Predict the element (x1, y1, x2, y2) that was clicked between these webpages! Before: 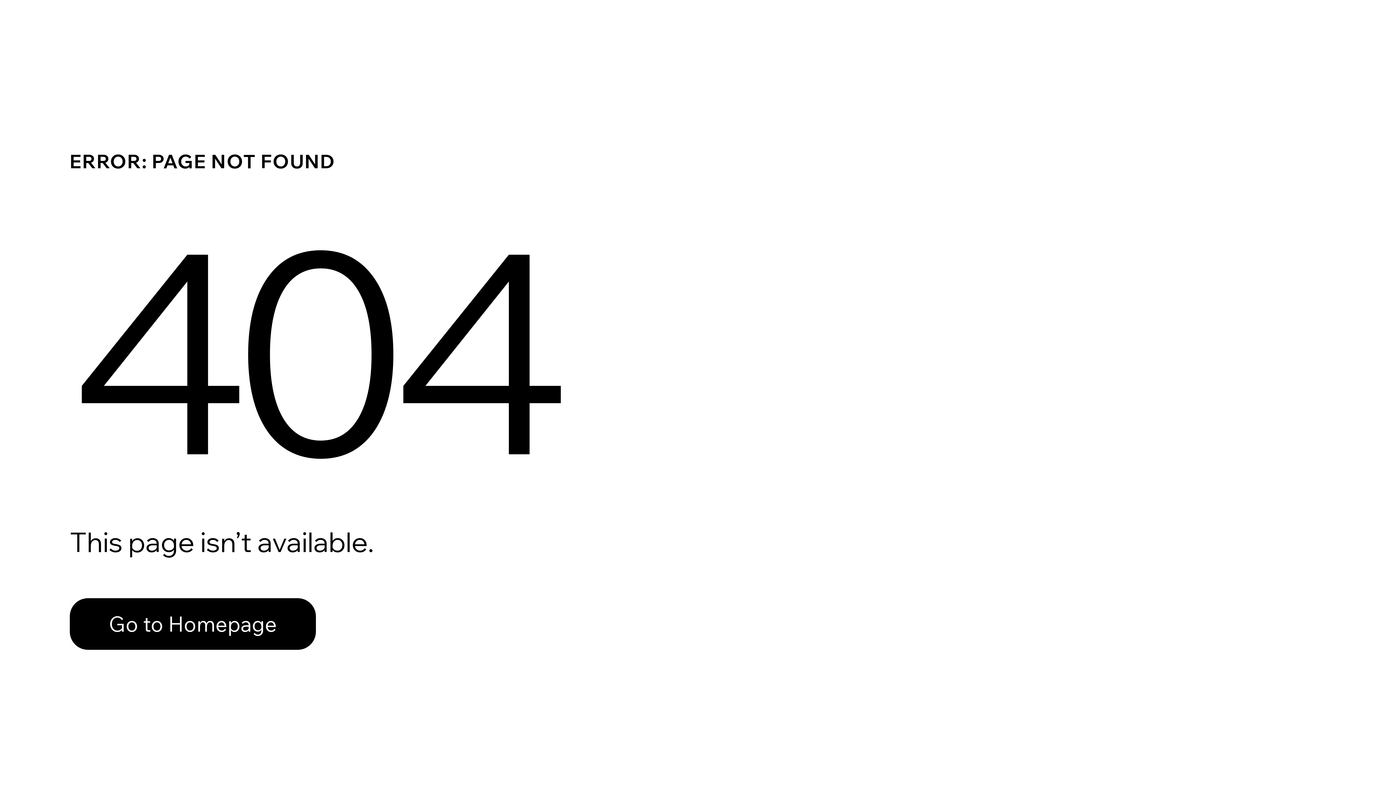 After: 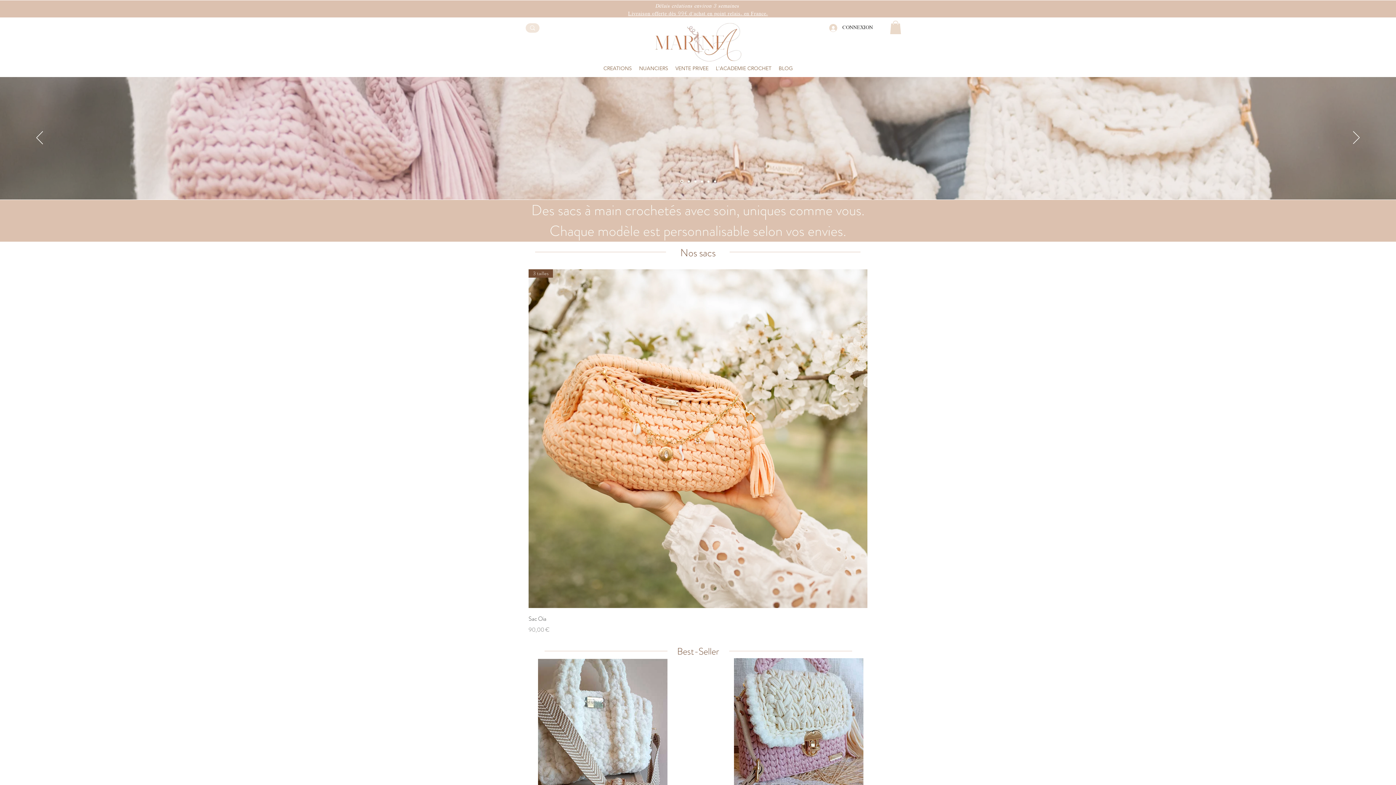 Action: bbox: (69, 582, 768, 659) label: Go to Homepage